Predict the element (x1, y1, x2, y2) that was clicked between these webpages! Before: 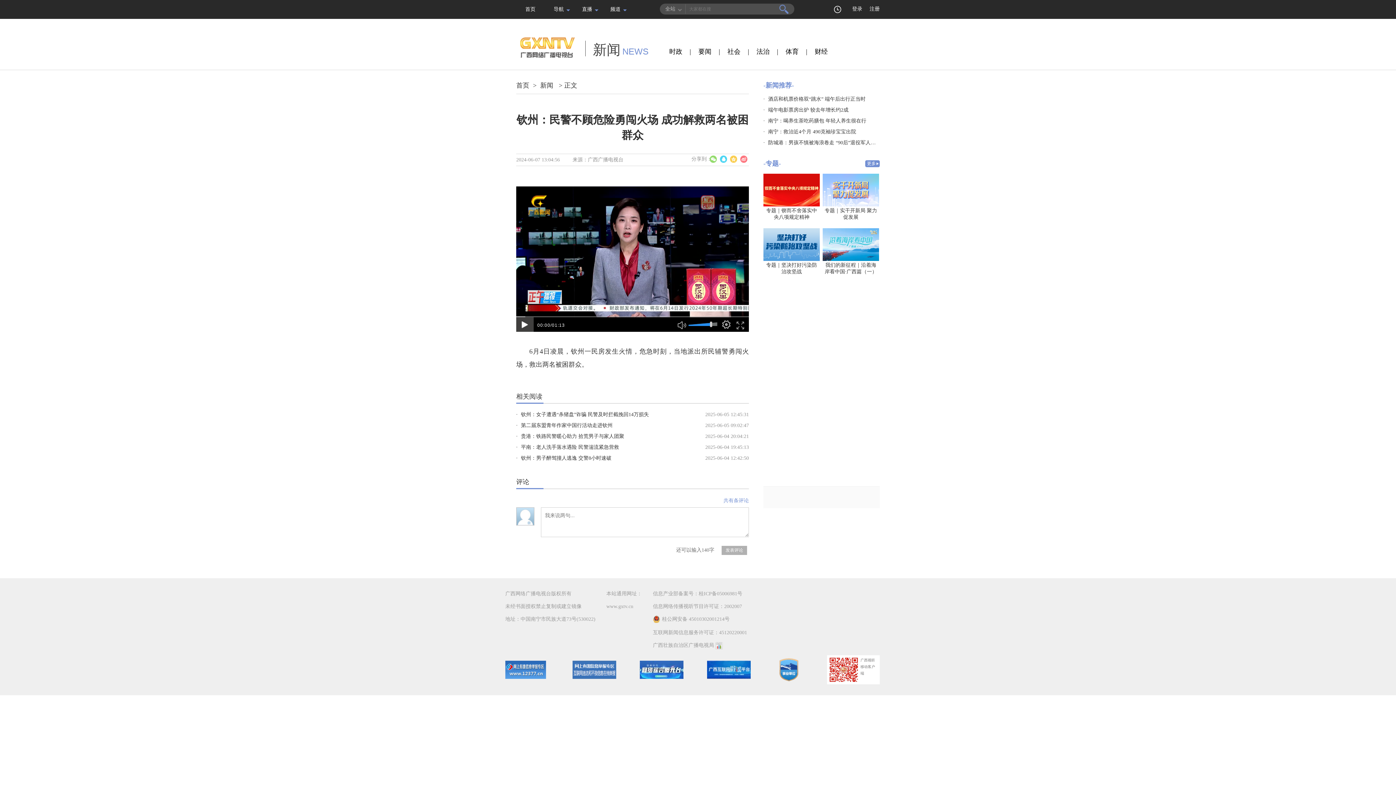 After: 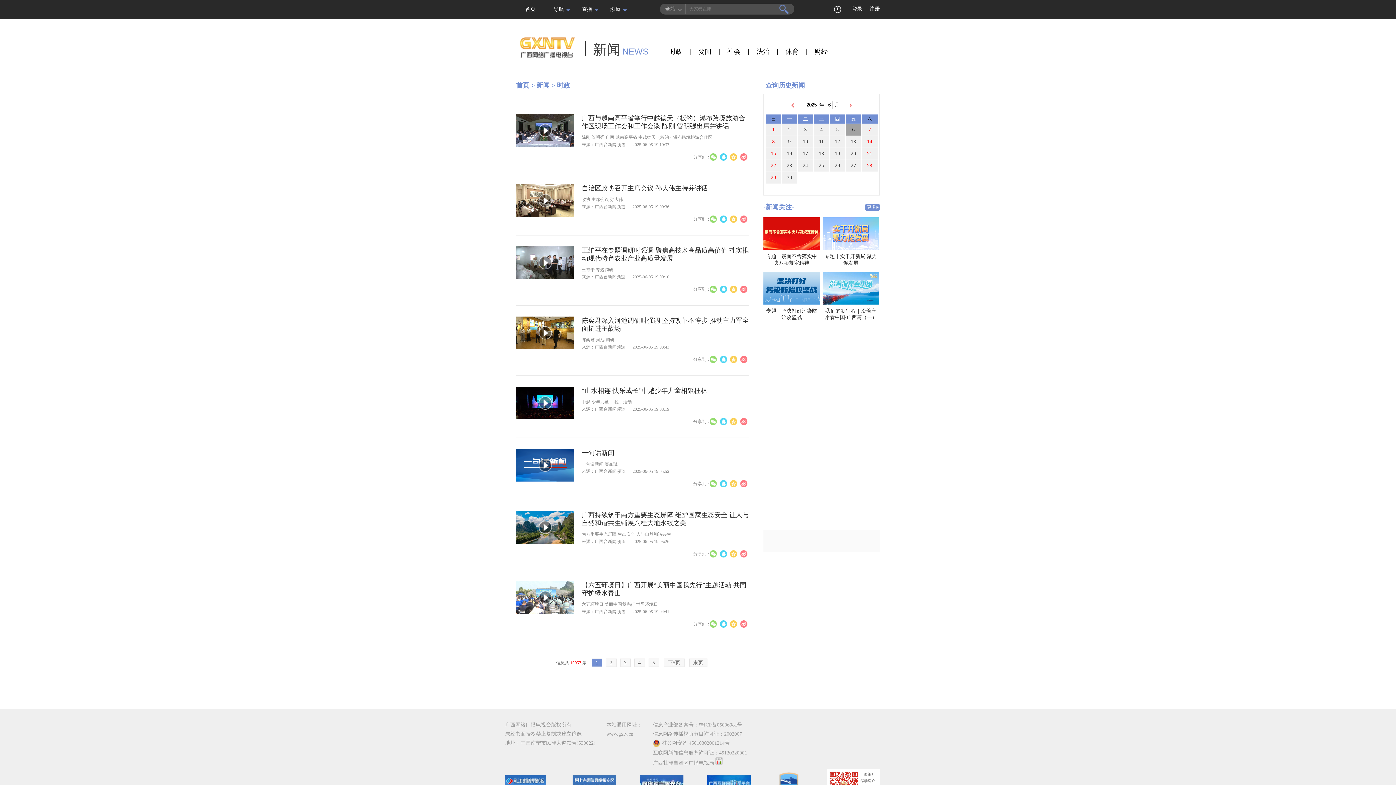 Action: label: 时政 bbox: (669, 48, 682, 55)